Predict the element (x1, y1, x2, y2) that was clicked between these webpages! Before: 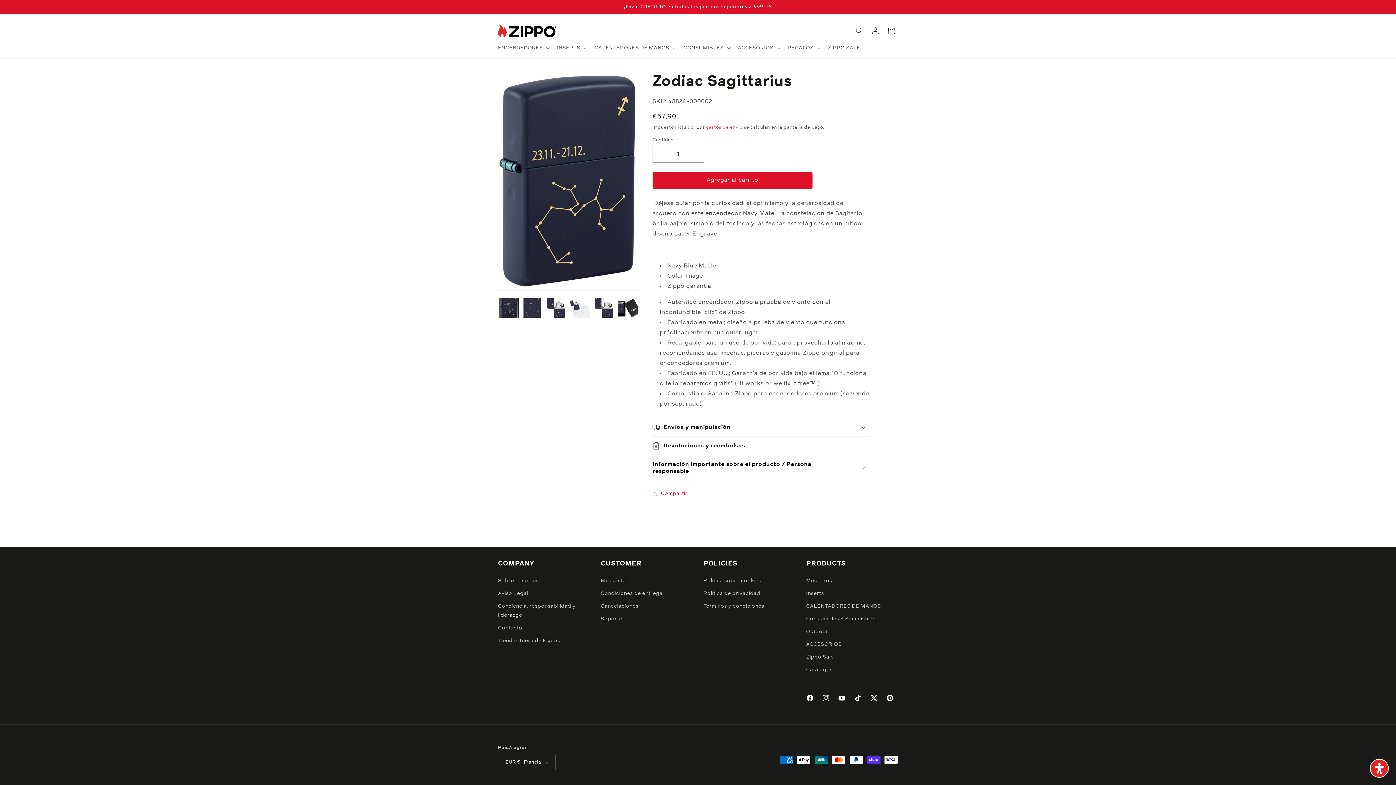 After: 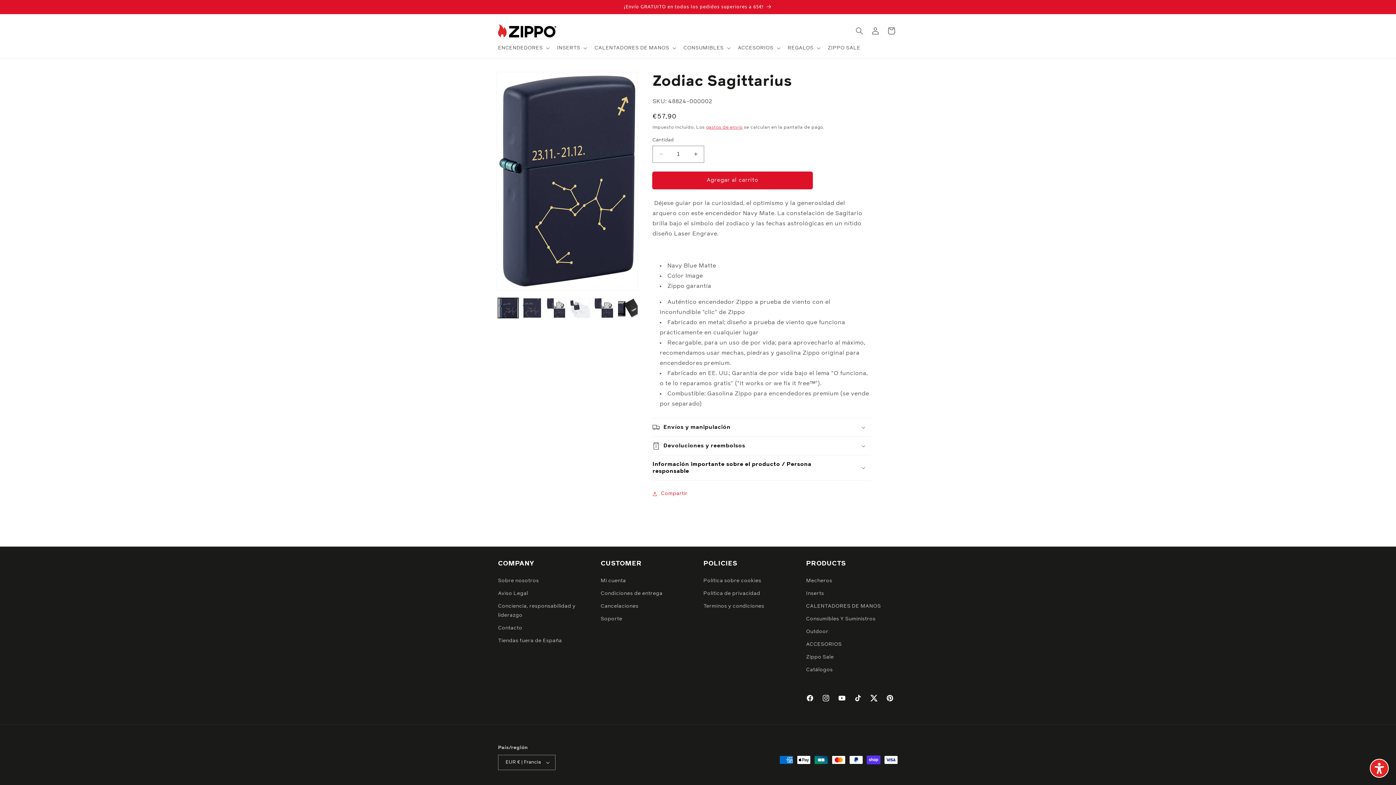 Action: label: Agregar al carrito bbox: (652, 171, 812, 188)